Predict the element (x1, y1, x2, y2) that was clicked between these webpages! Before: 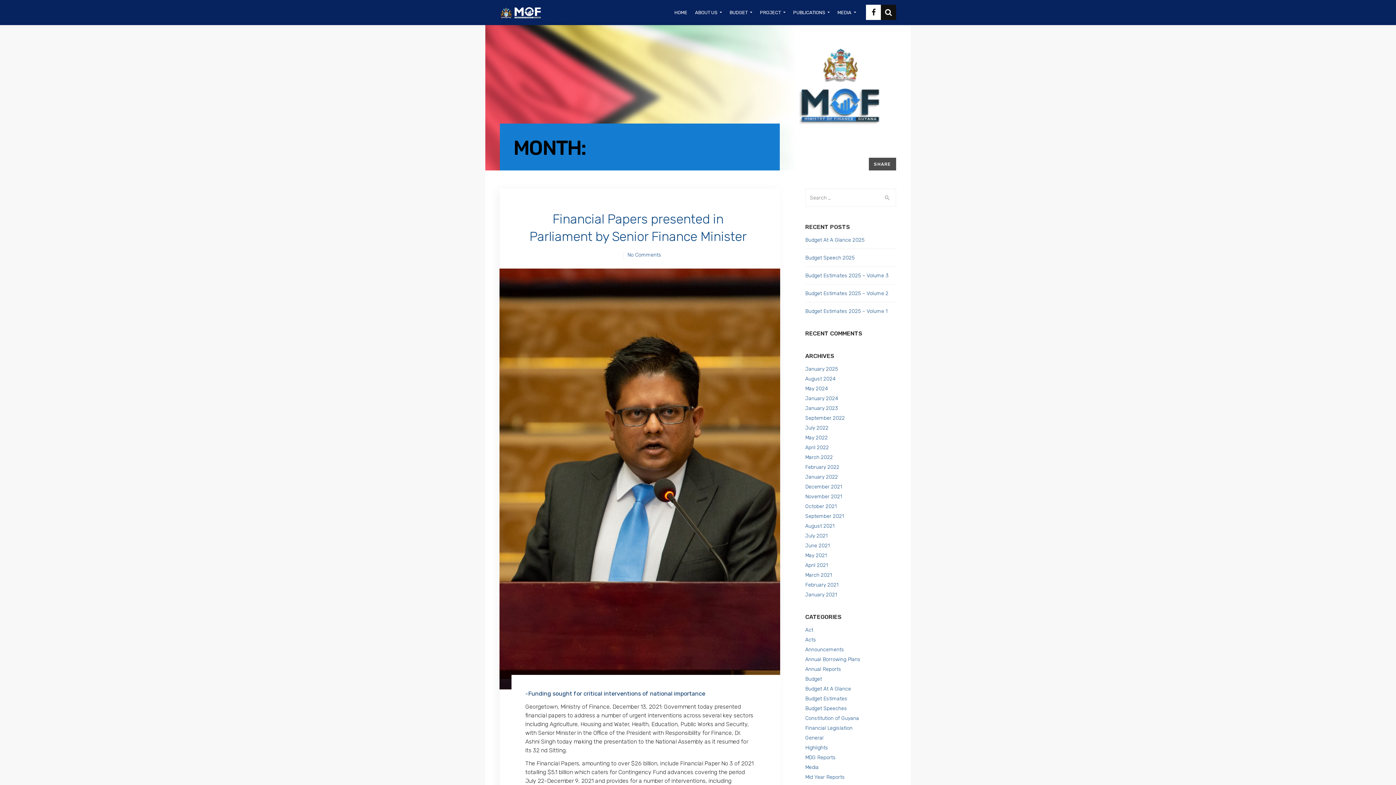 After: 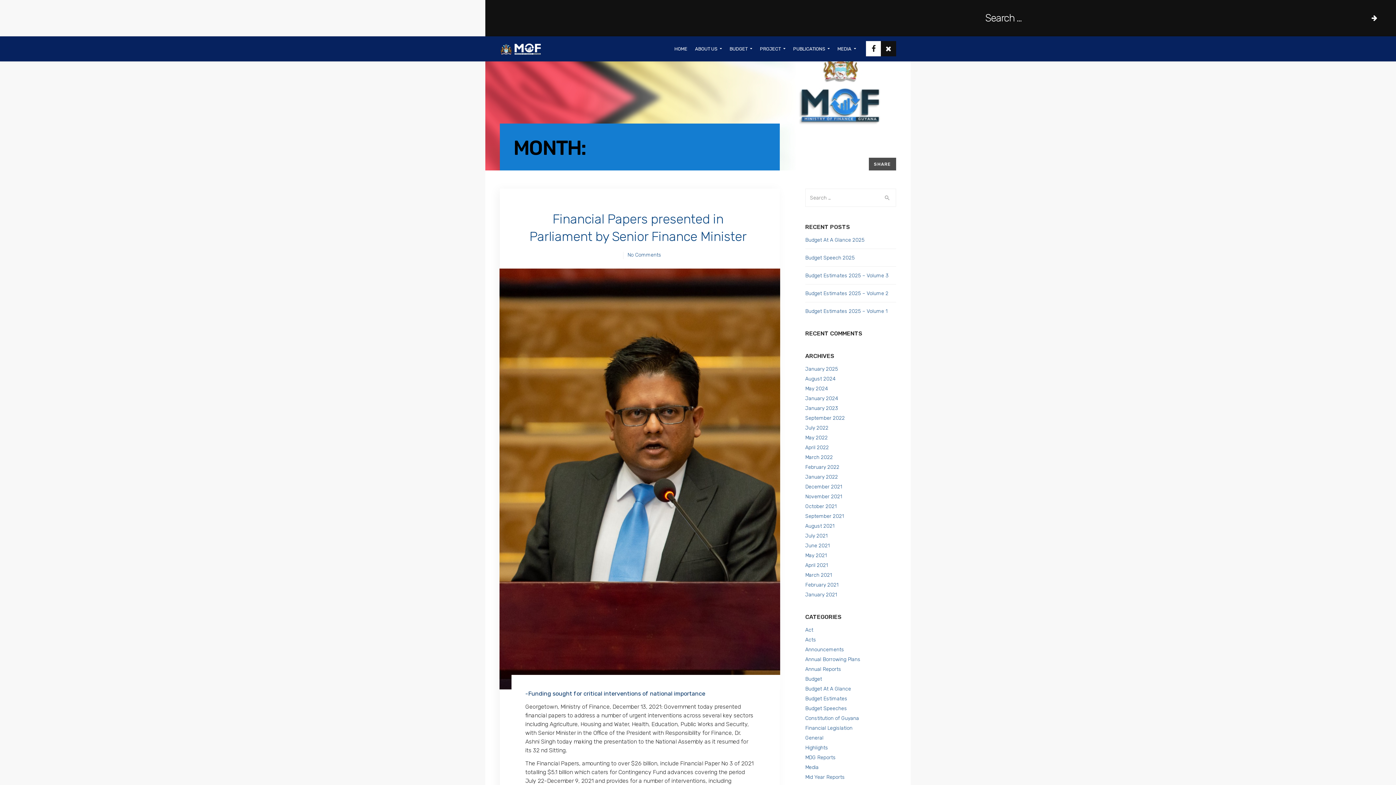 Action: label: SEARCH bbox: (881, 4, 896, 20)